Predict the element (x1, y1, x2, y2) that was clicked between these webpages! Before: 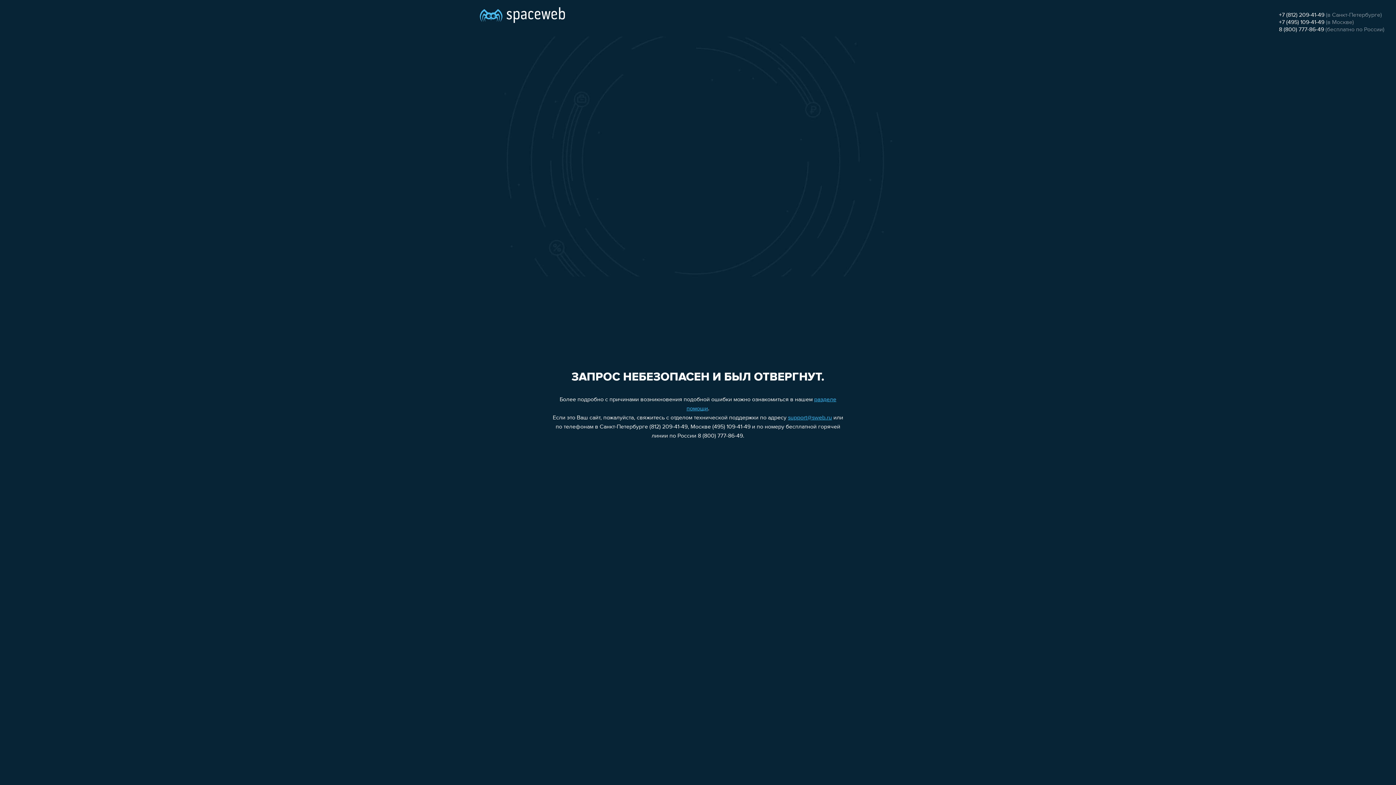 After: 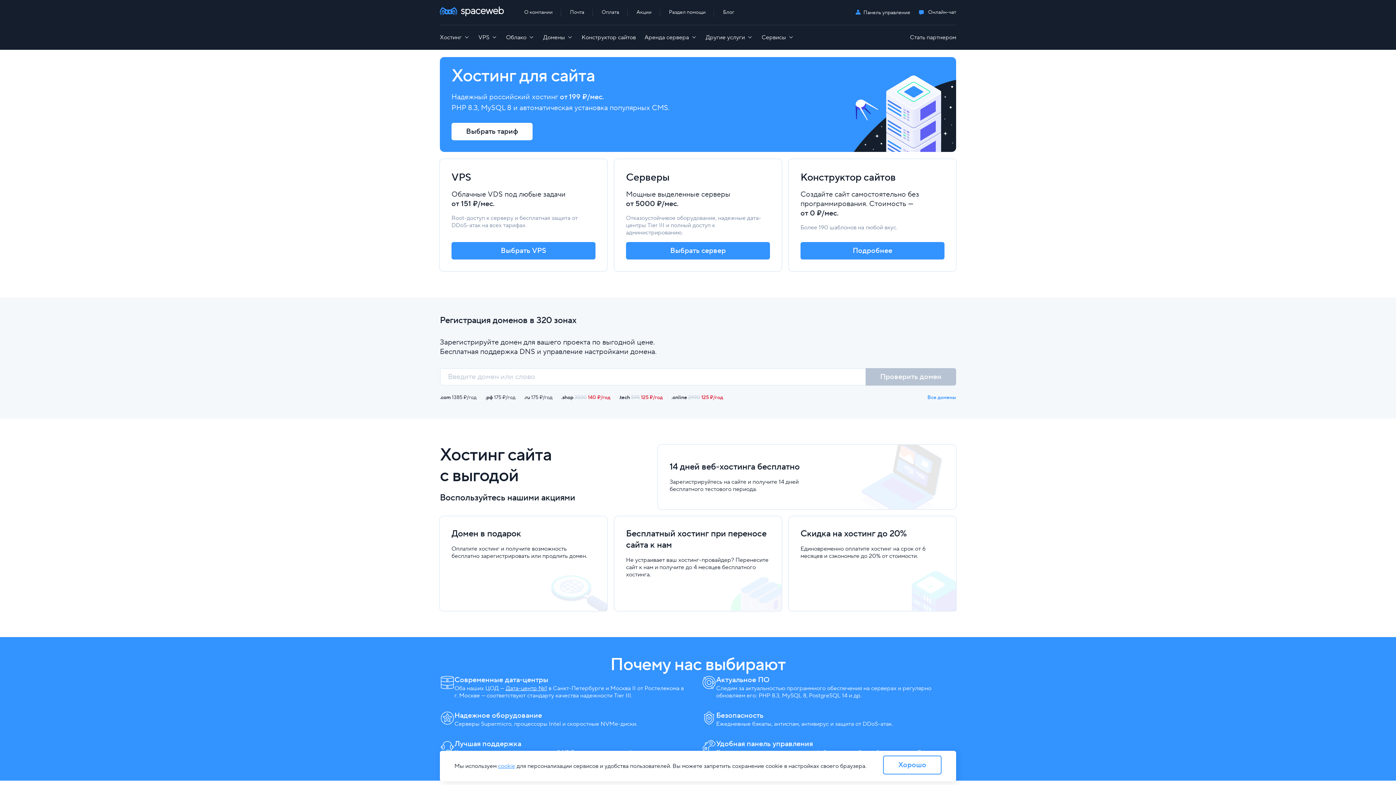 Action: bbox: (480, 0, 565, 25)